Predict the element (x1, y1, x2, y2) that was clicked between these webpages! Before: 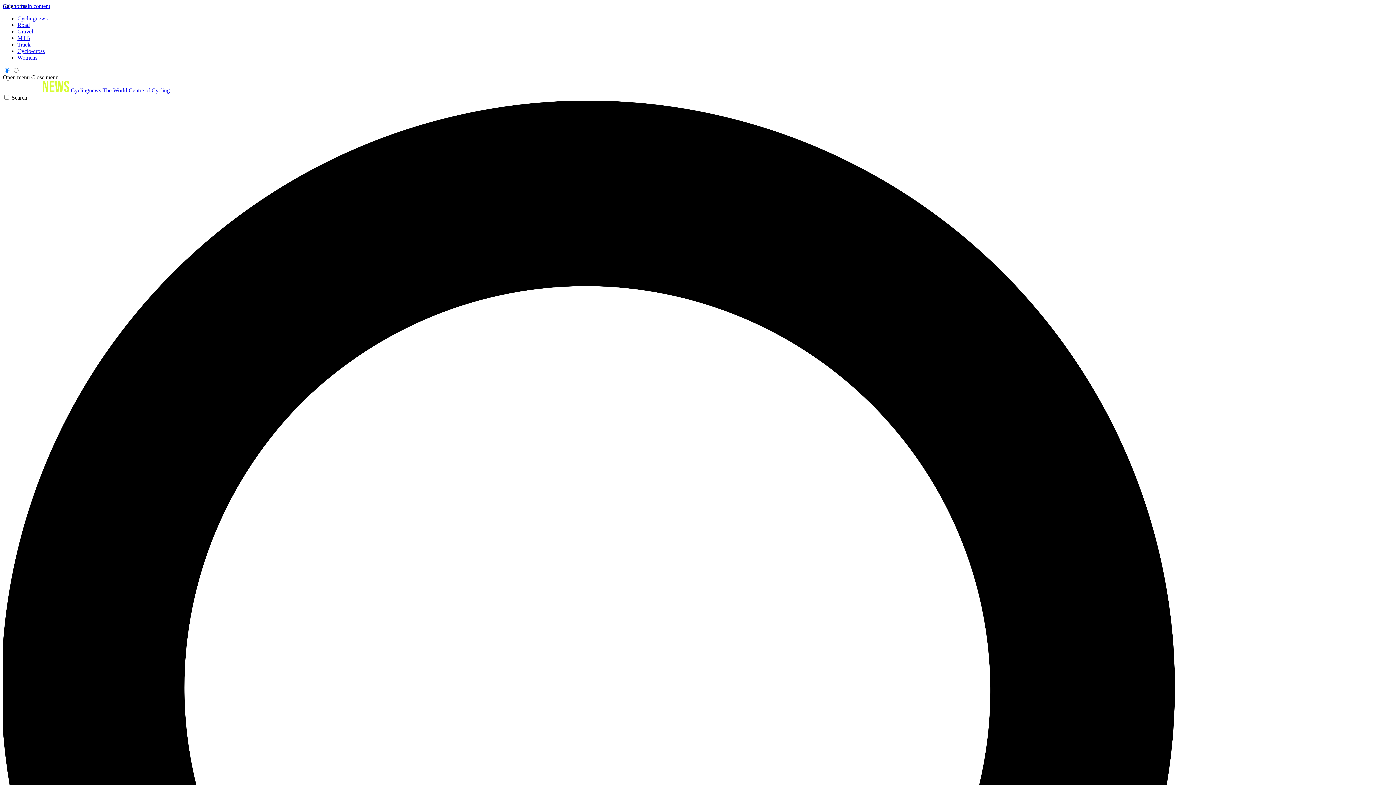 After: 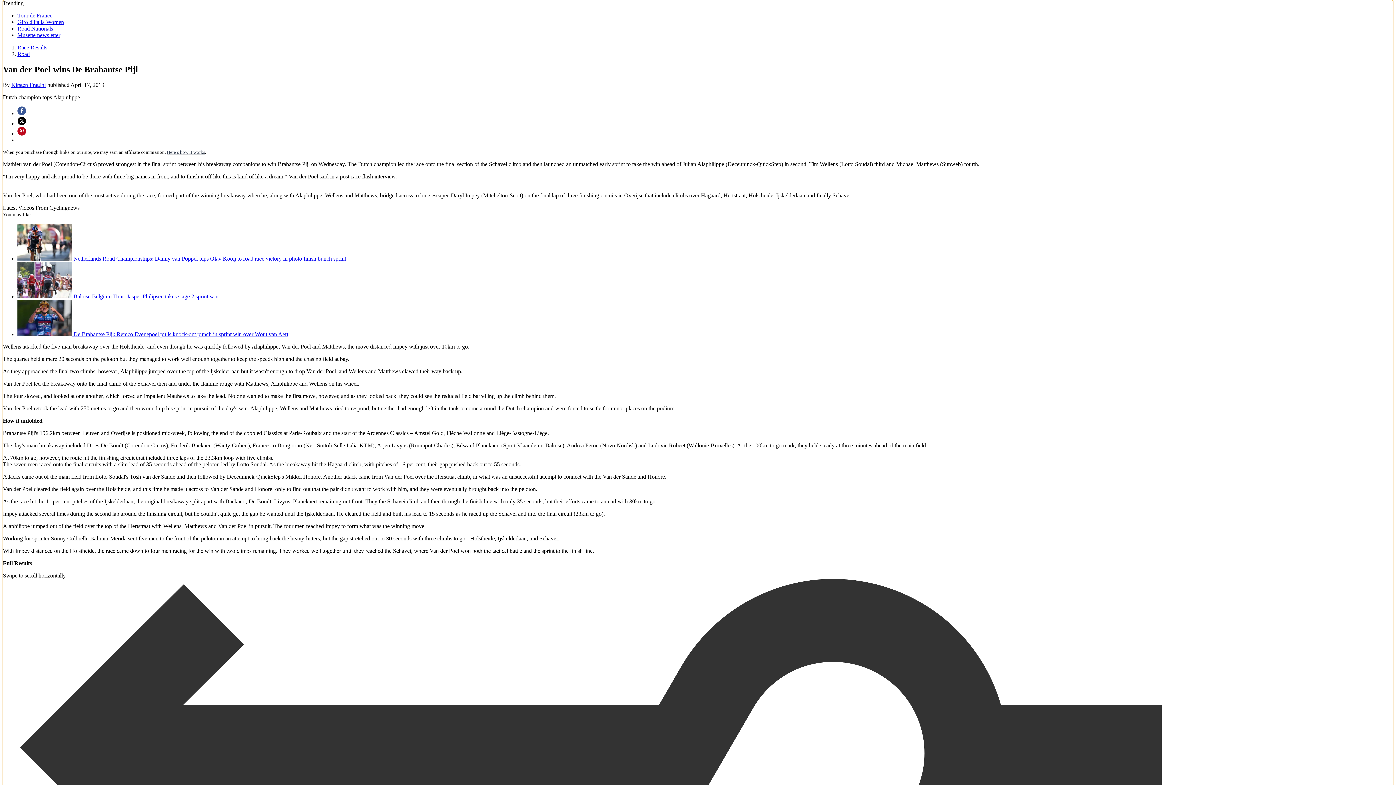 Action: label: Skip to main content bbox: (2, 2, 50, 9)